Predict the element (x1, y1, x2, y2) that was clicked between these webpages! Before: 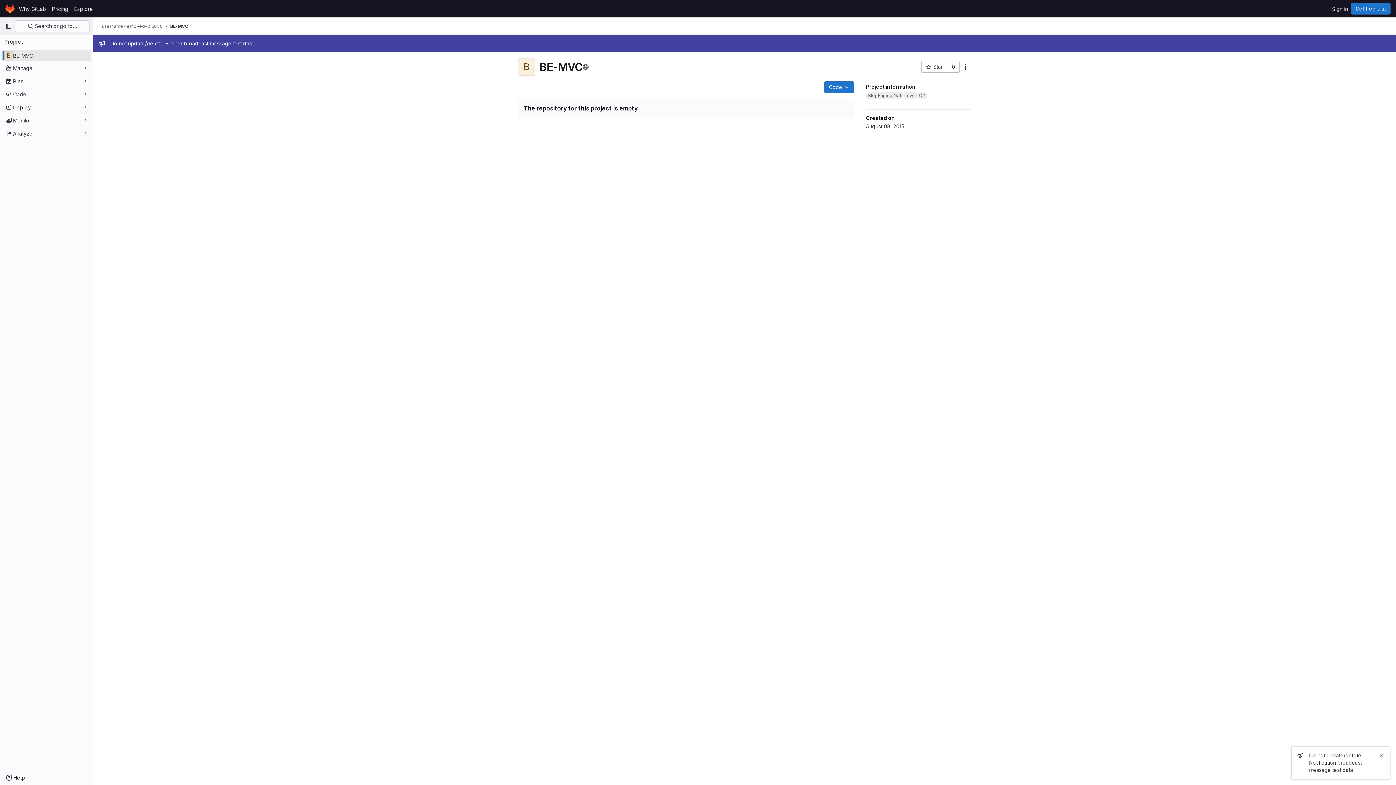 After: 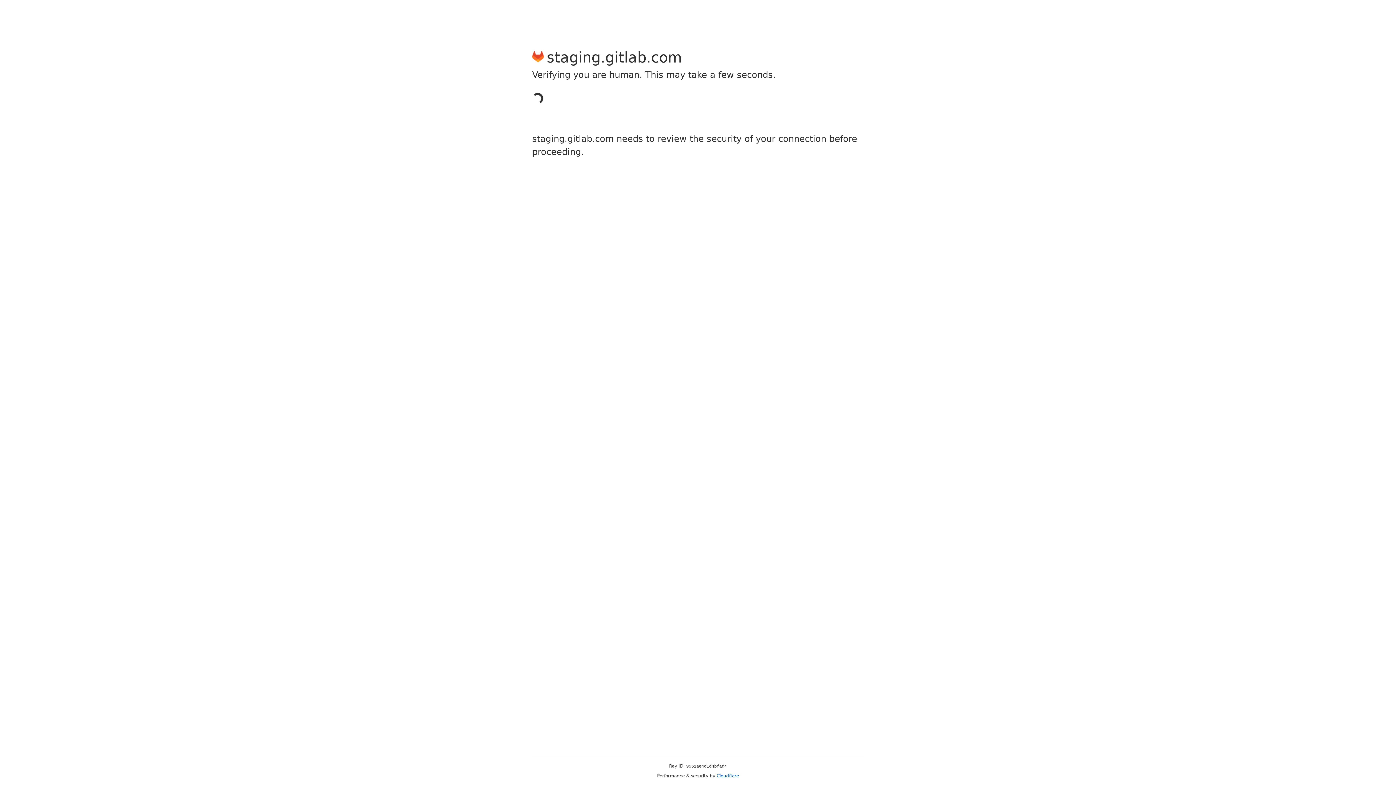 Action: bbox: (1329, 2, 1351, 14) label: Sign in